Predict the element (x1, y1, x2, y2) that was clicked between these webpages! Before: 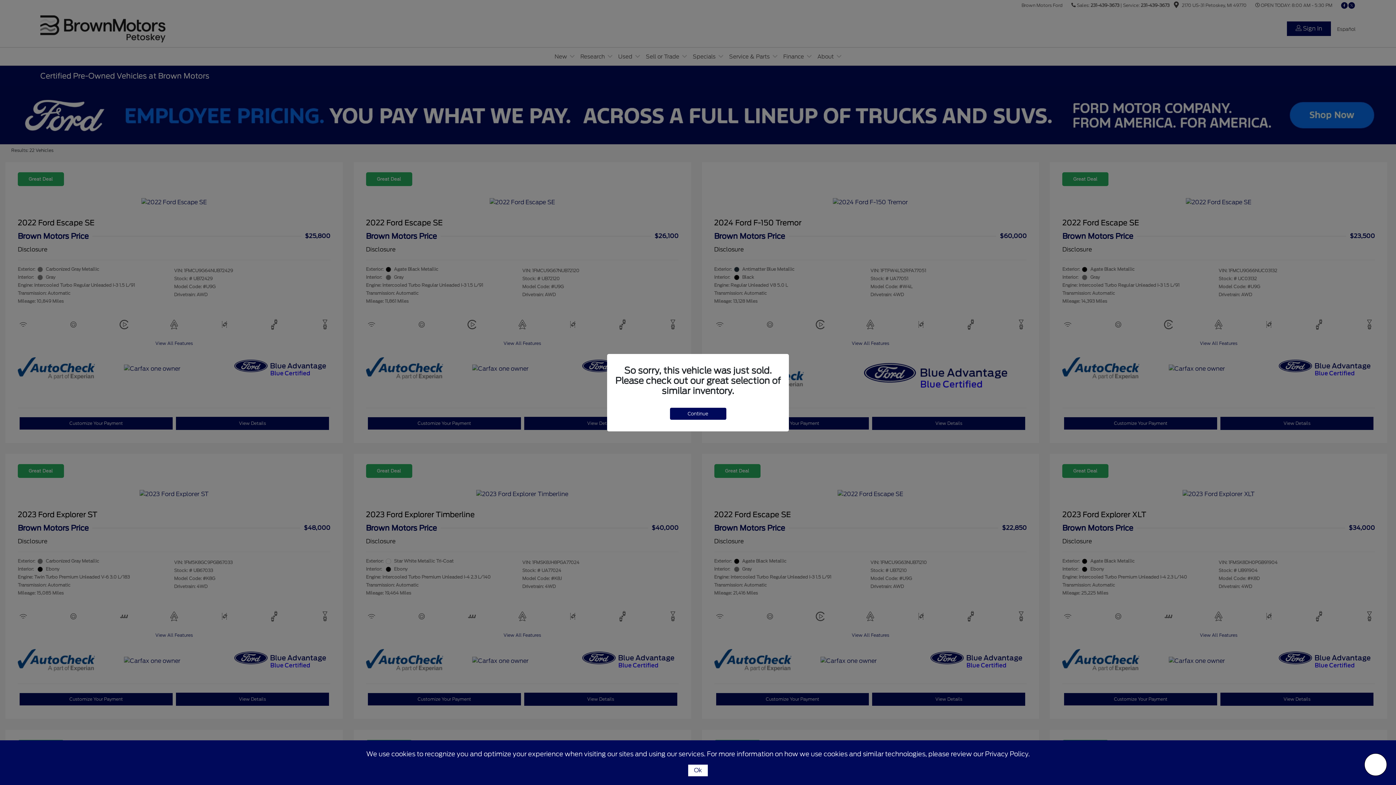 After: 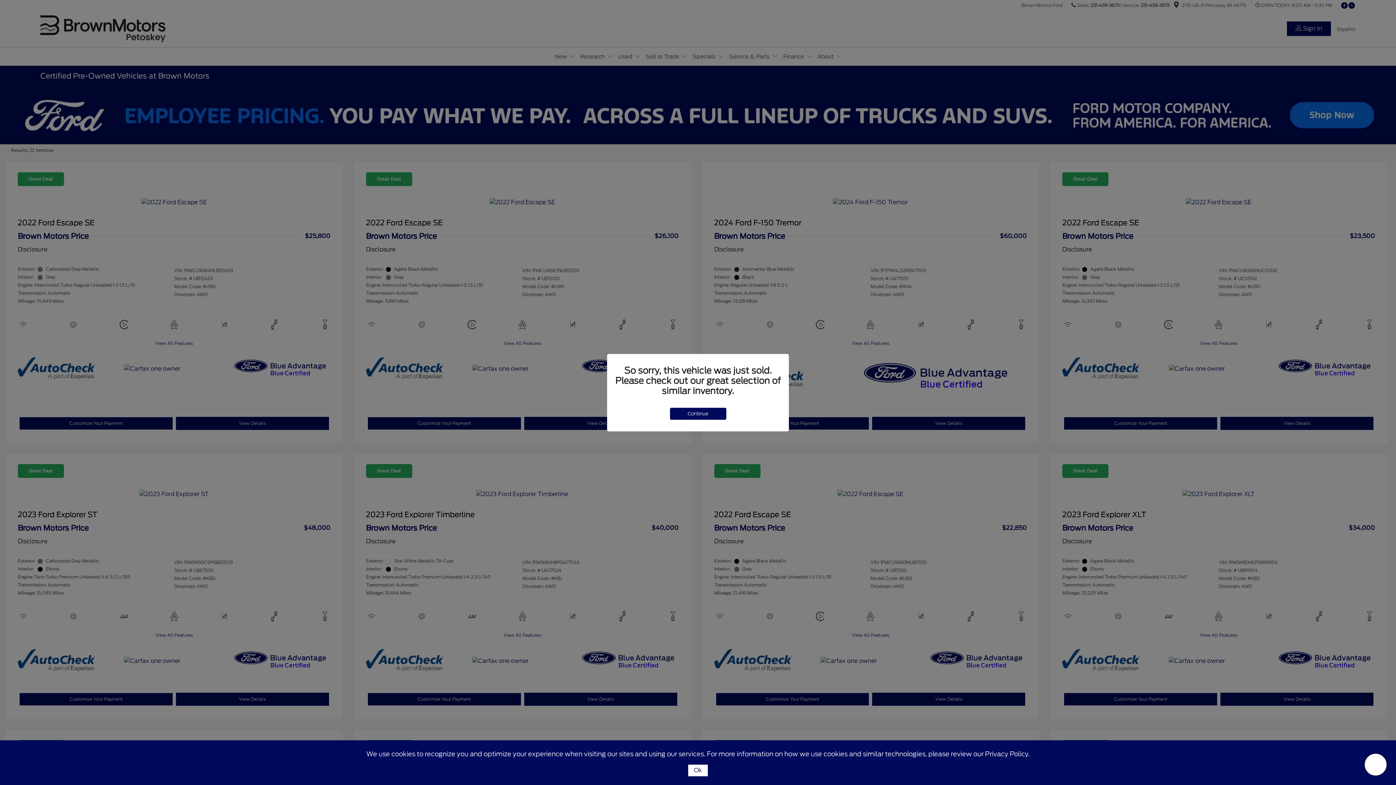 Action: label: Privacy Policy. bbox: (985, 750, 1030, 758)